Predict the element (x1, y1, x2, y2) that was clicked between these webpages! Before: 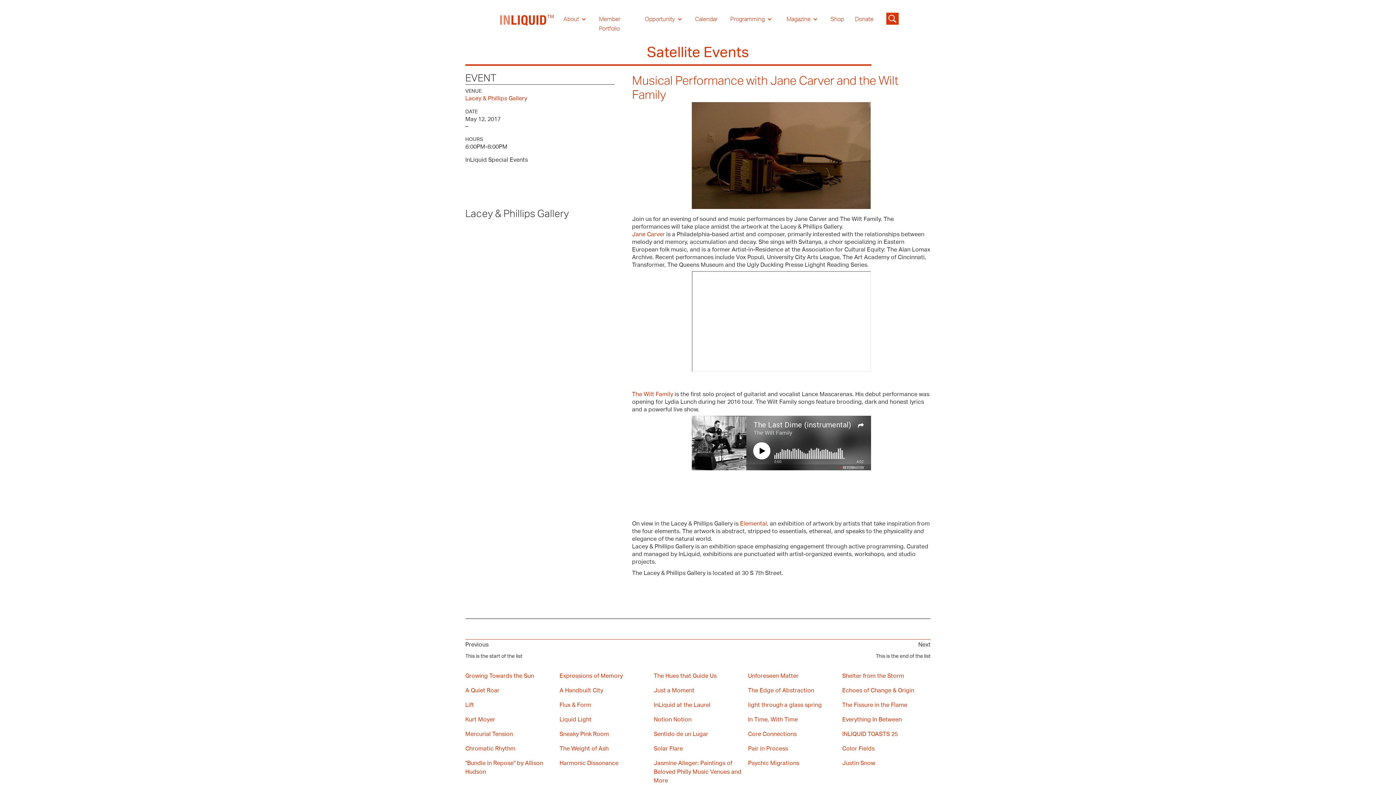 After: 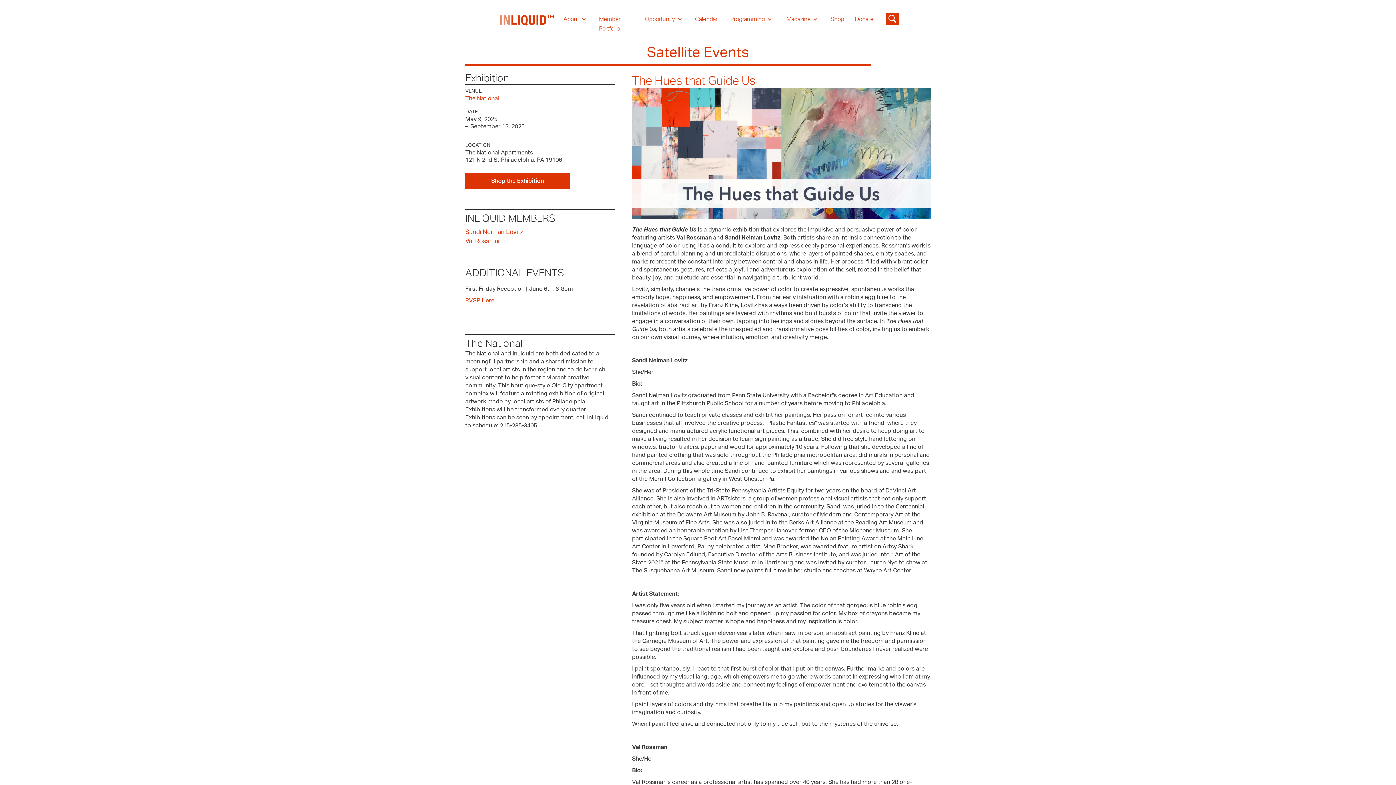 Action: bbox: (653, 672, 716, 680) label: The Hues that Guide Us